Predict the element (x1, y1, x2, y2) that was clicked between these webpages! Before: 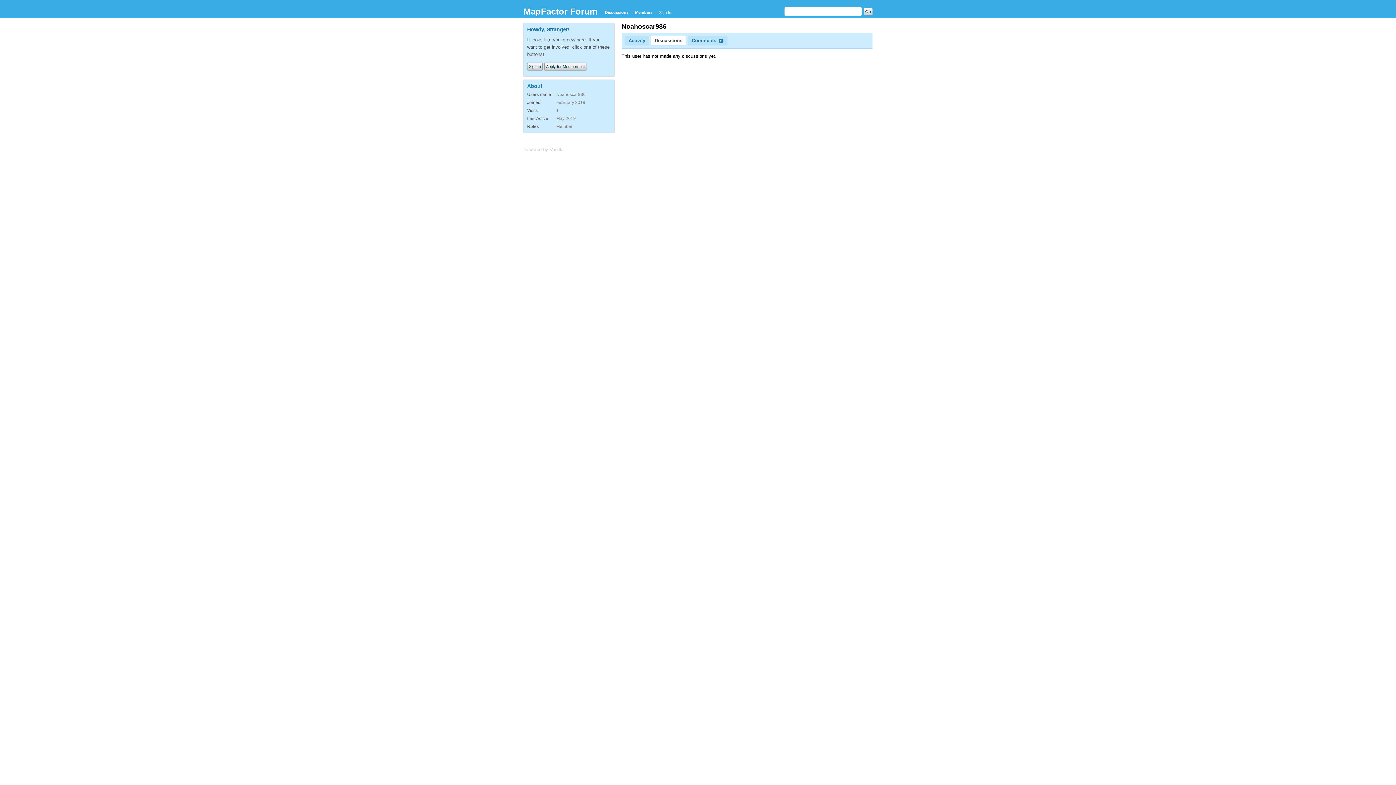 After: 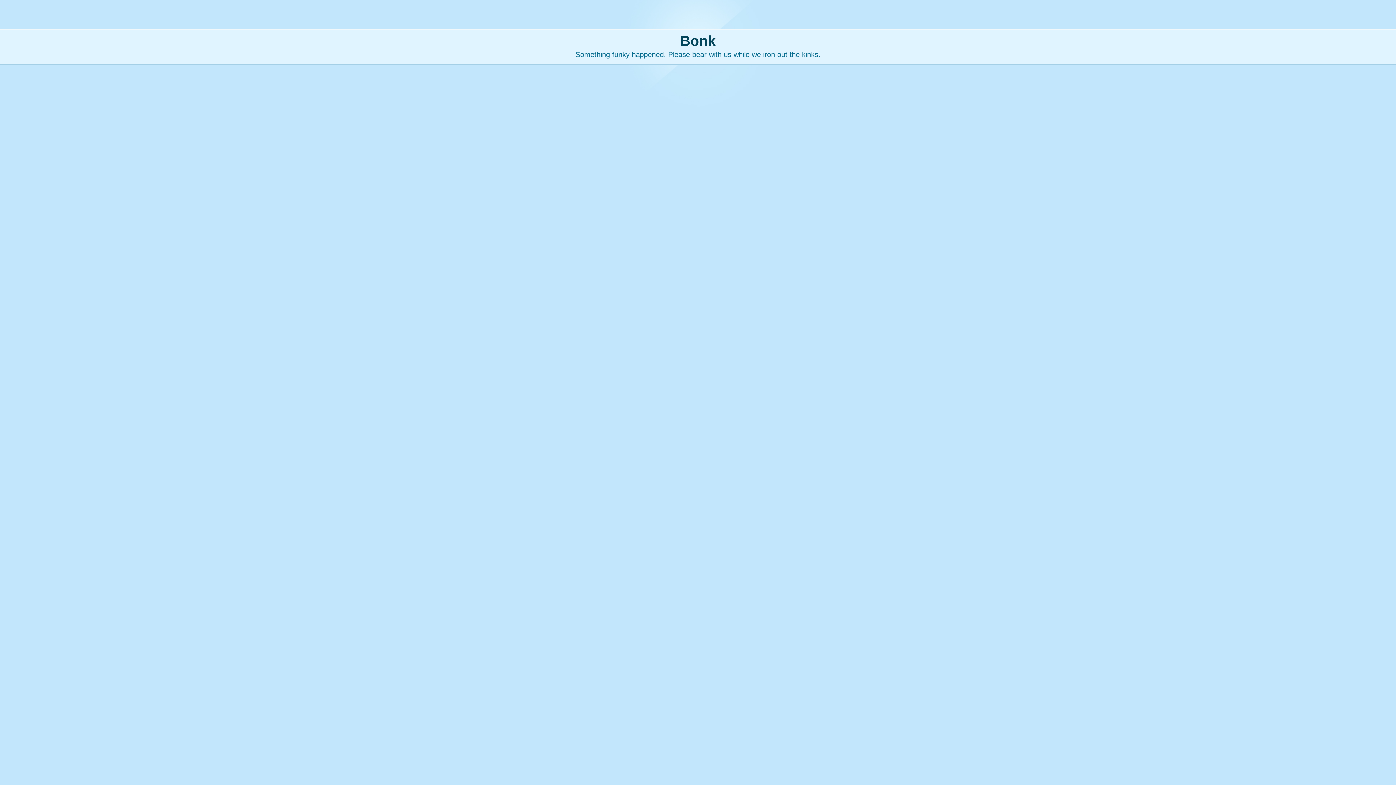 Action: label: Apply for Membership bbox: (544, 62, 586, 70)